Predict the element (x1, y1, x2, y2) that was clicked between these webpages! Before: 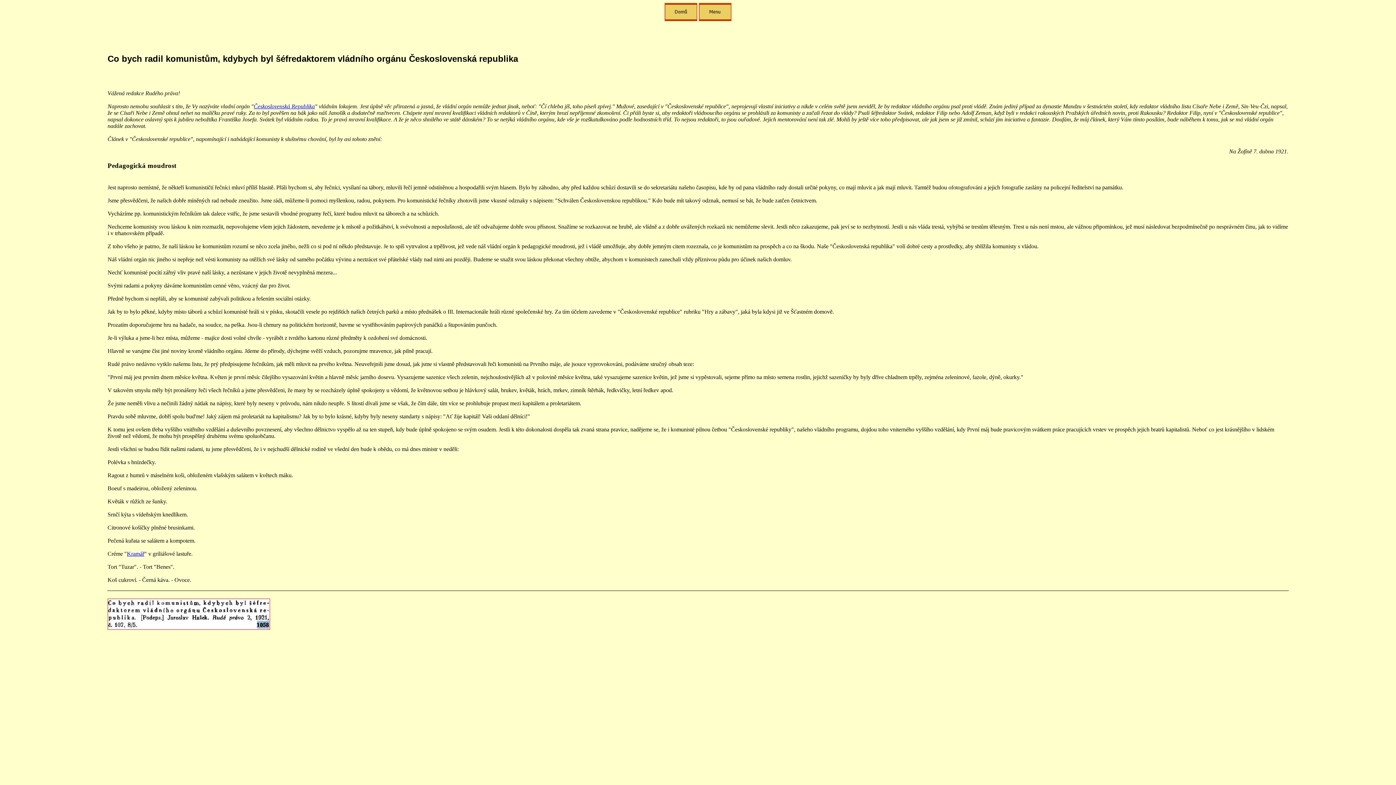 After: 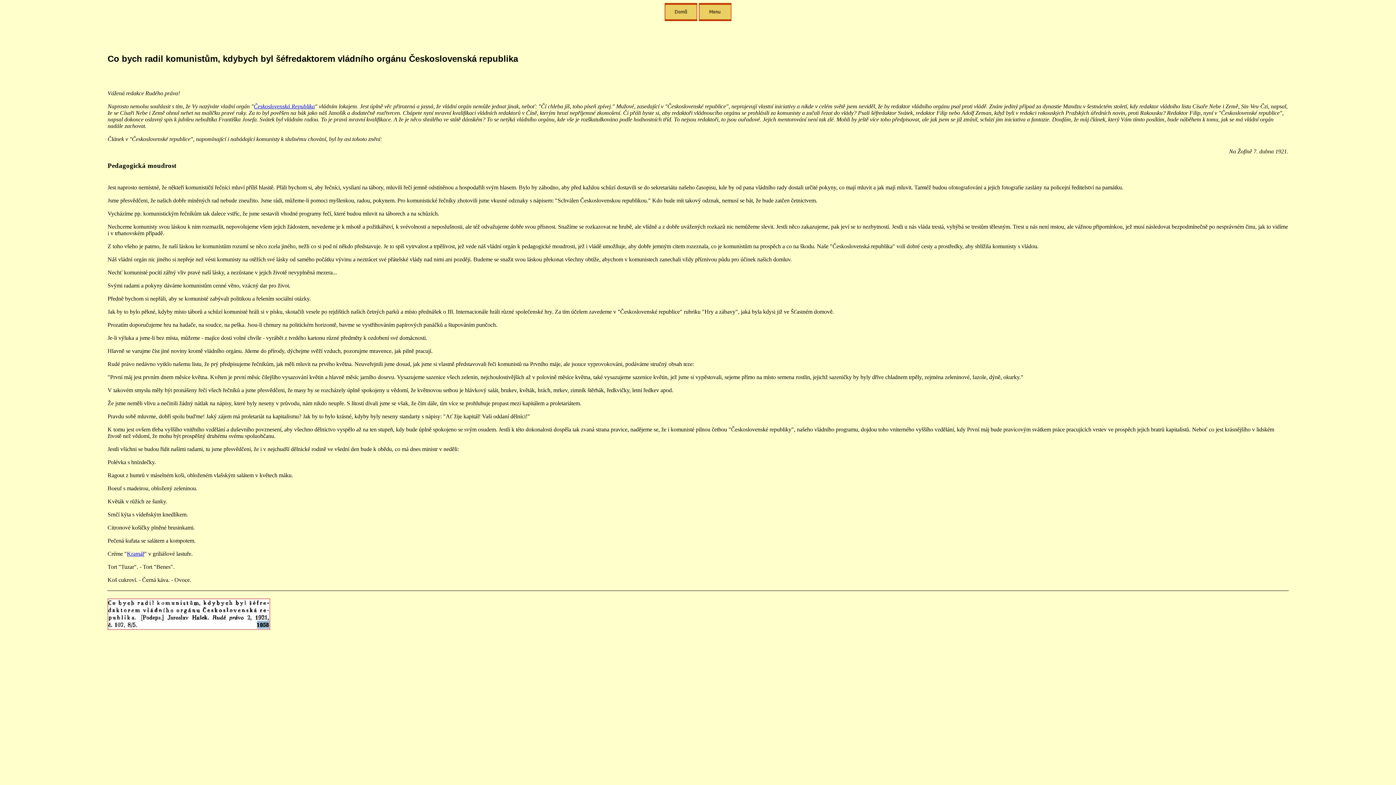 Action: bbox: (253, 103, 314, 109) label: Československá Republika